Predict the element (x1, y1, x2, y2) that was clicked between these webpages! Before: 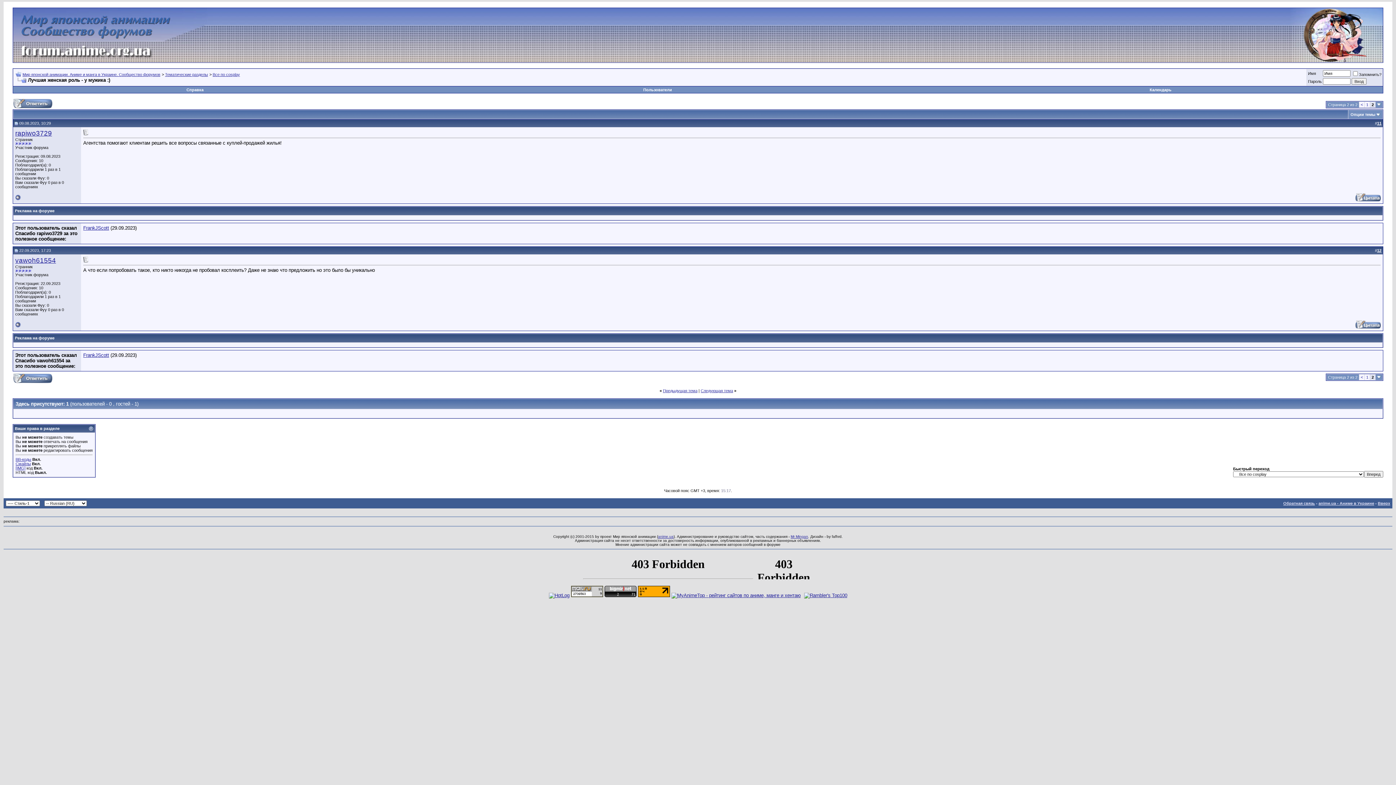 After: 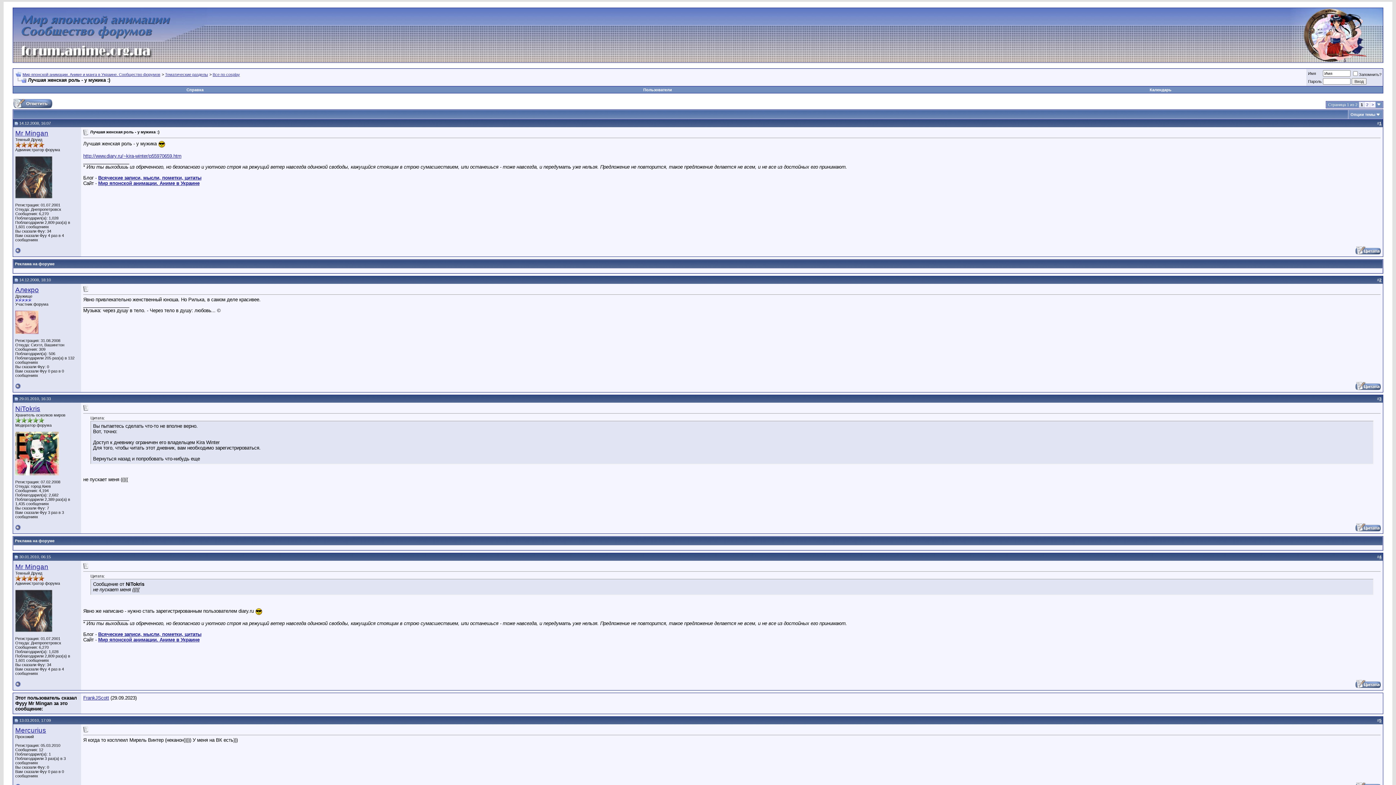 Action: bbox: (1361, 102, 1363, 106) label: <